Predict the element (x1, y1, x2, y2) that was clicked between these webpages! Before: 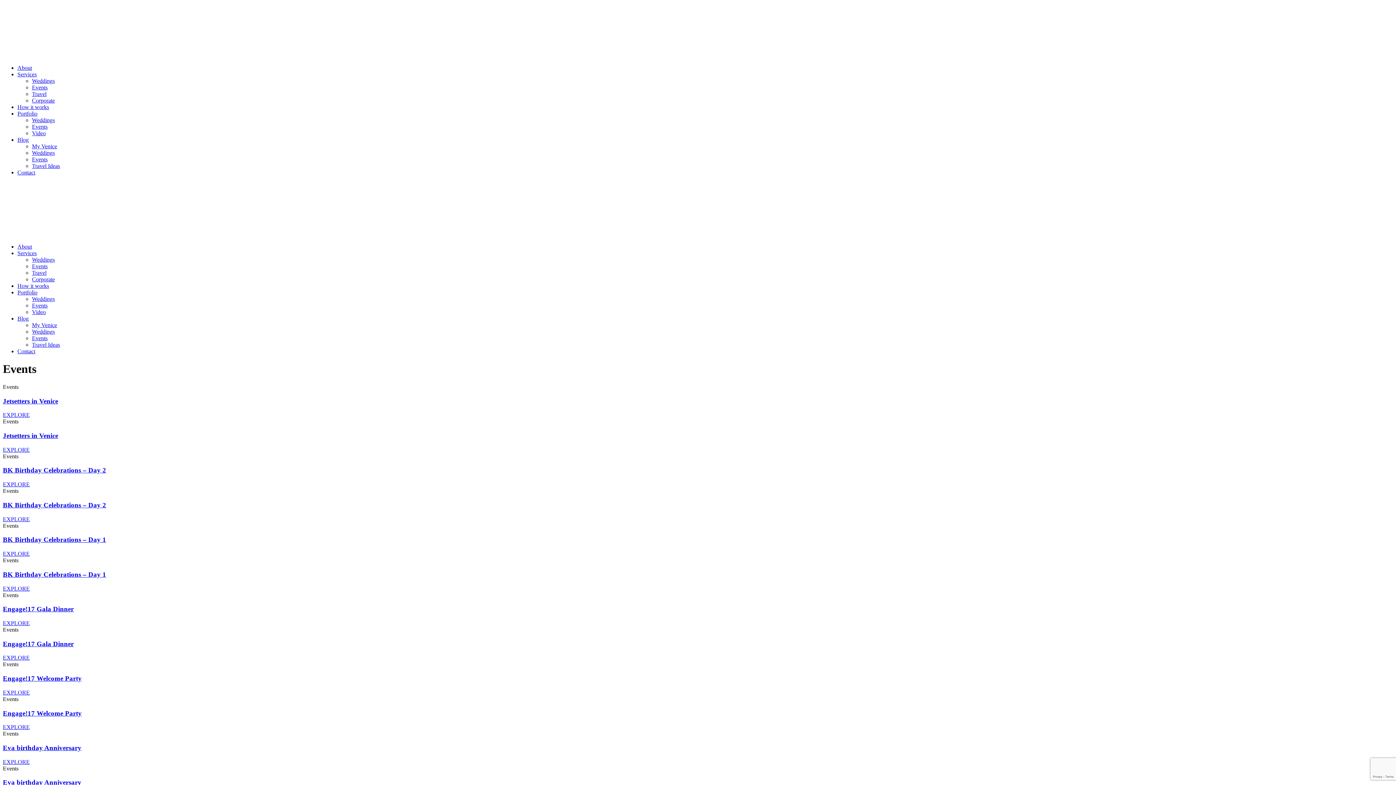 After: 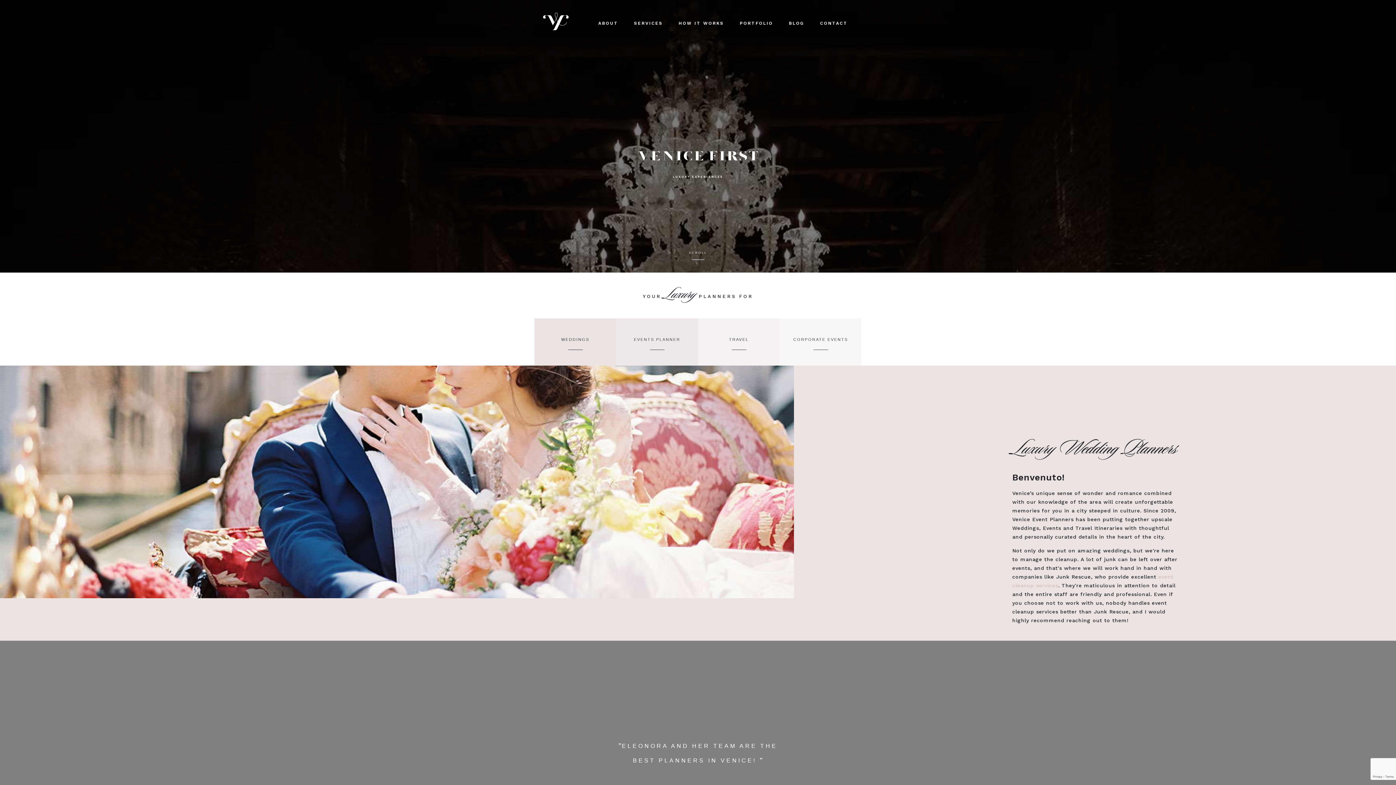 Action: bbox: (2, 52, 112, 58)